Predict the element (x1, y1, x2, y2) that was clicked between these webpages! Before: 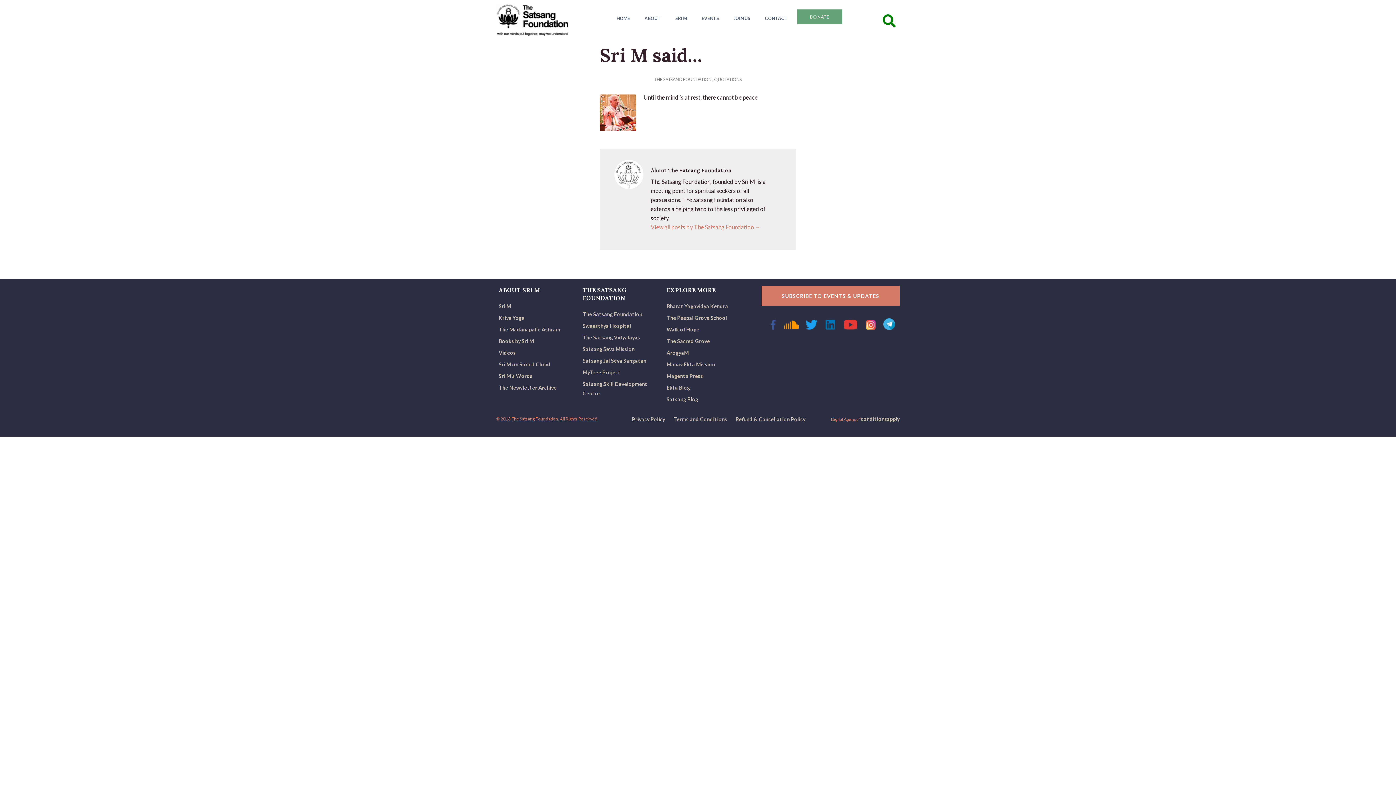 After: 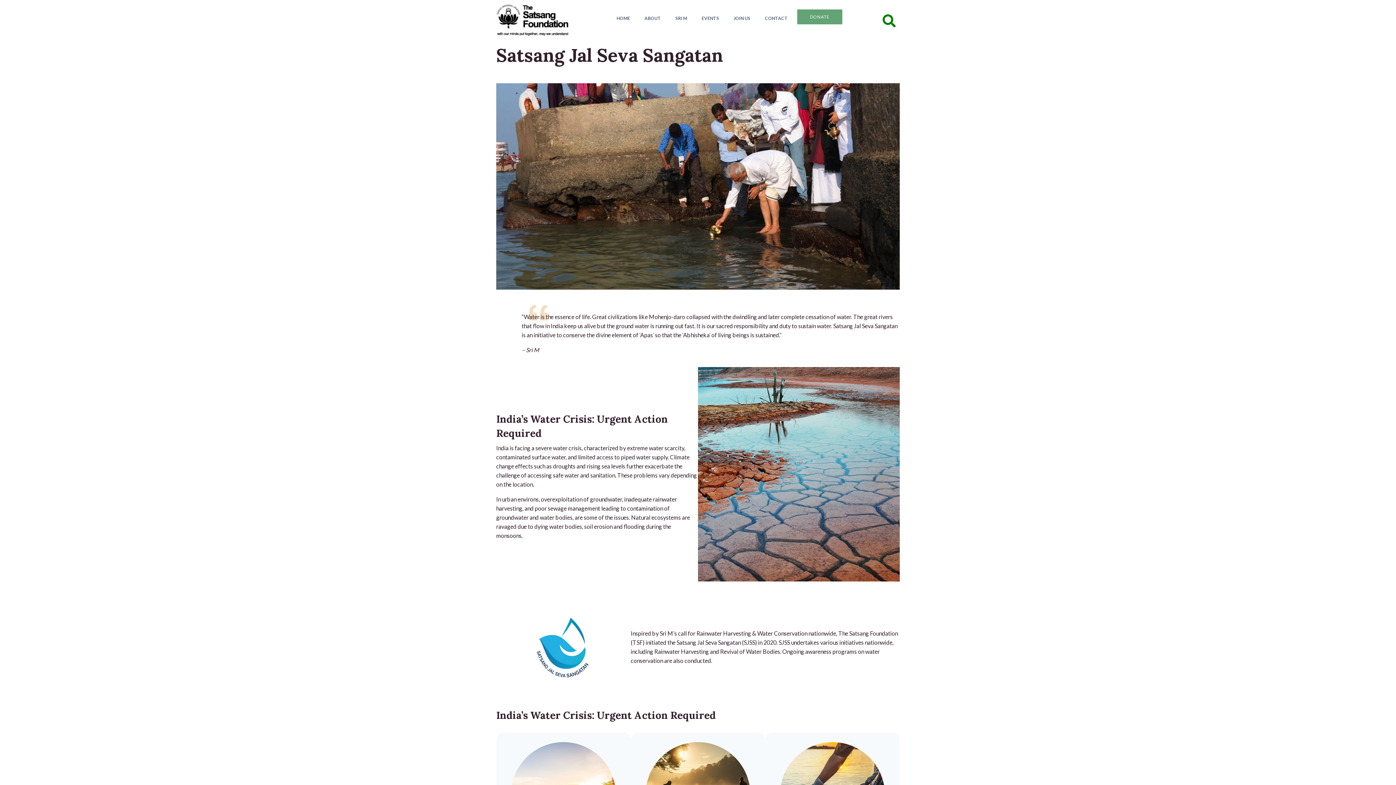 Action: bbox: (582, 357, 646, 364) label: Satsang Jal Seva Sangatan